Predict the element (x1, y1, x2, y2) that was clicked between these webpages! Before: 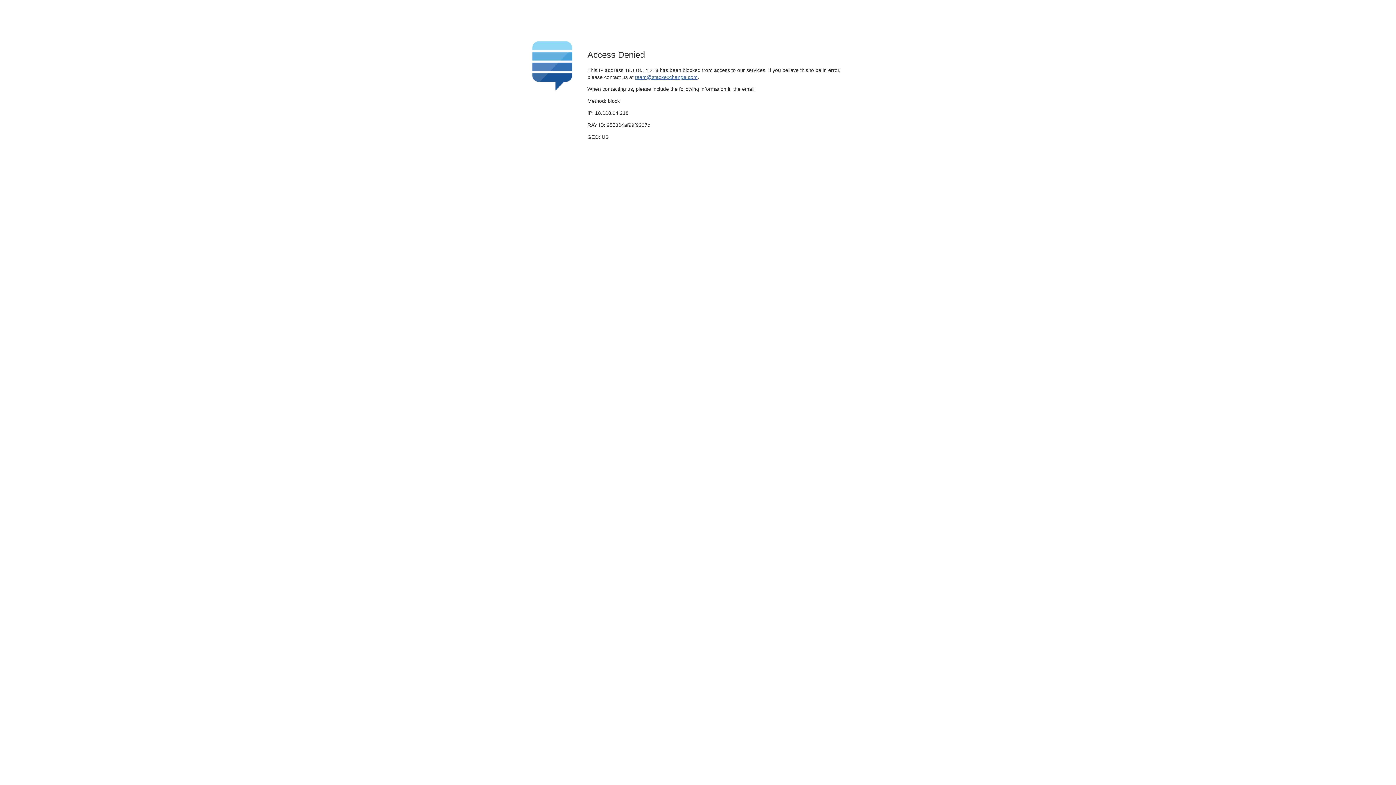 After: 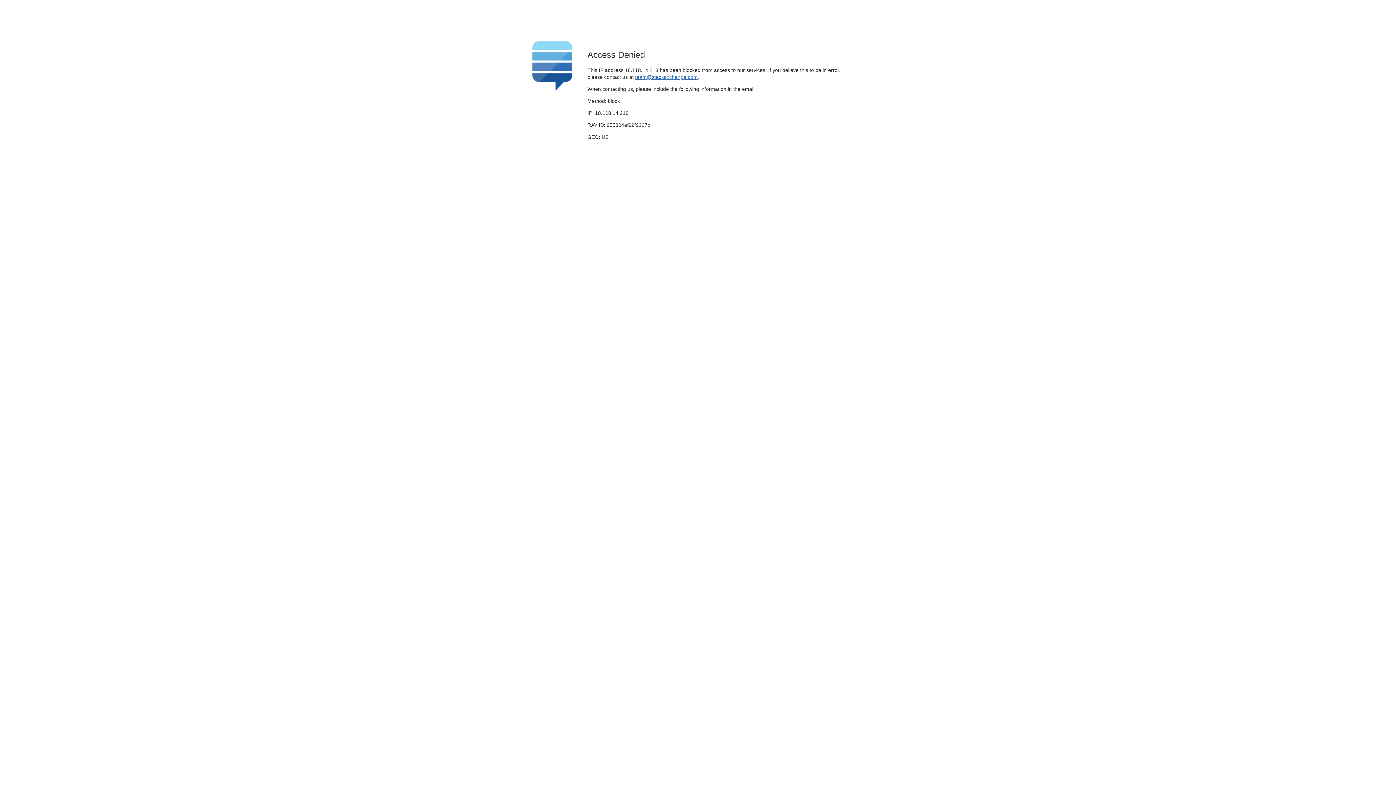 Action: bbox: (635, 74, 697, 79) label: team@stackexchange.com